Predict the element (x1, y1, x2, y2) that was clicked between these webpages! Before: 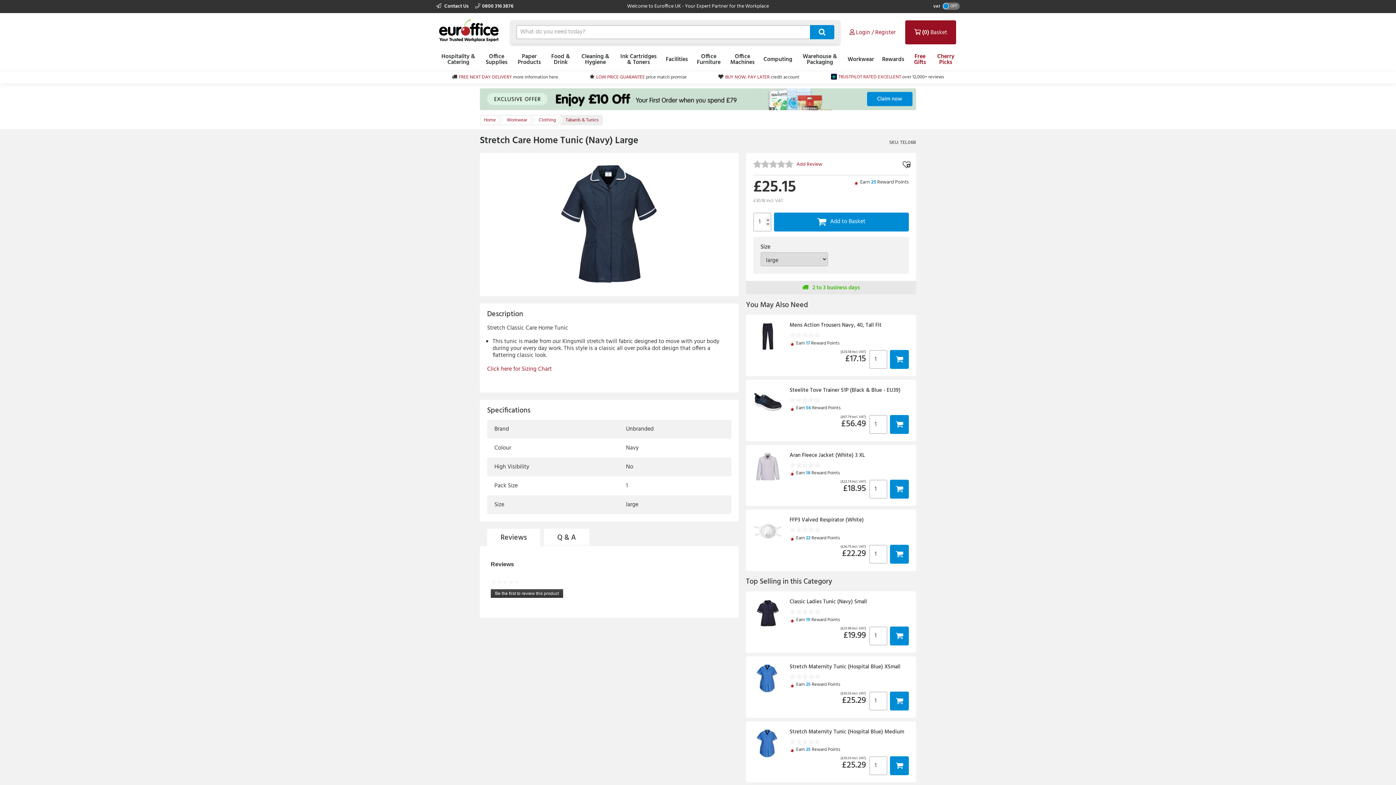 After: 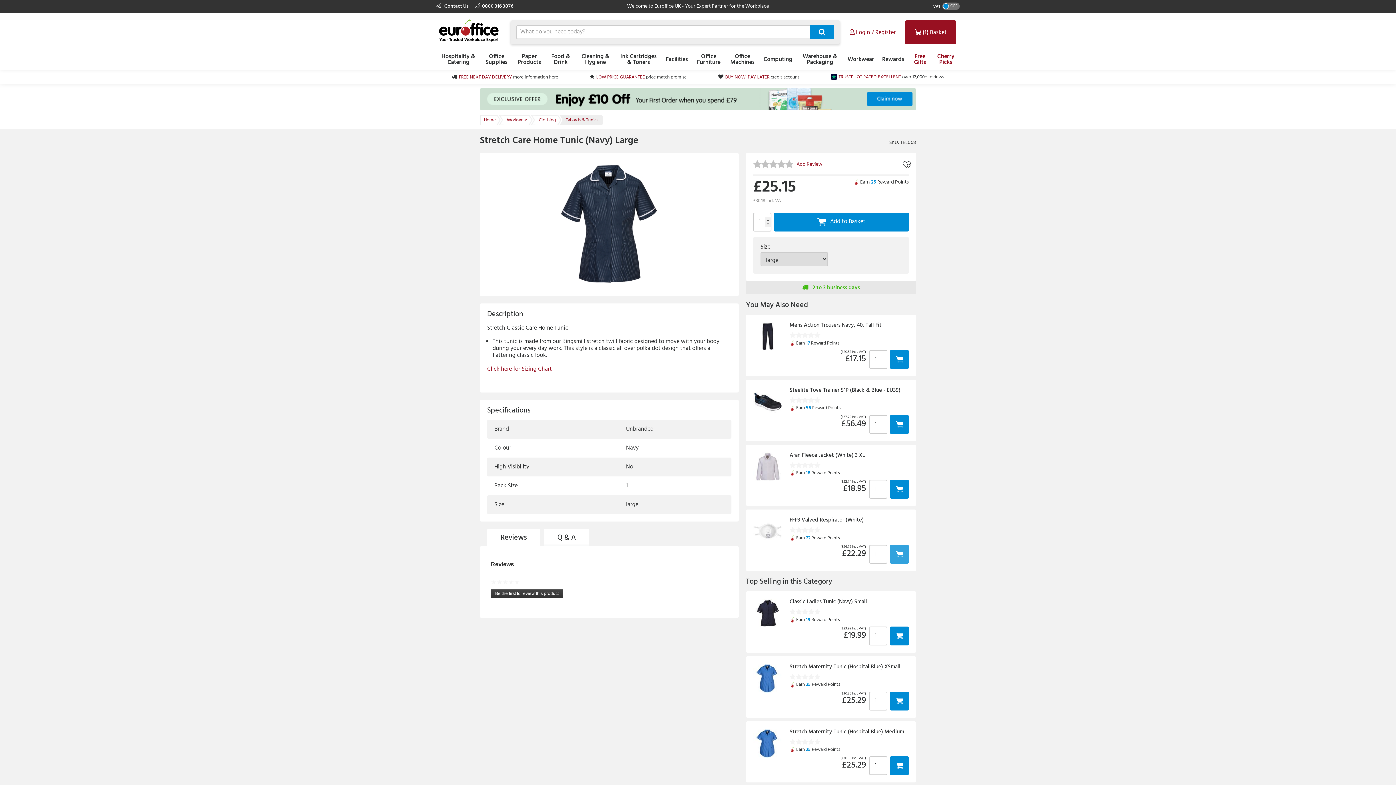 Action: bbox: (890, 545, 909, 564) label: 